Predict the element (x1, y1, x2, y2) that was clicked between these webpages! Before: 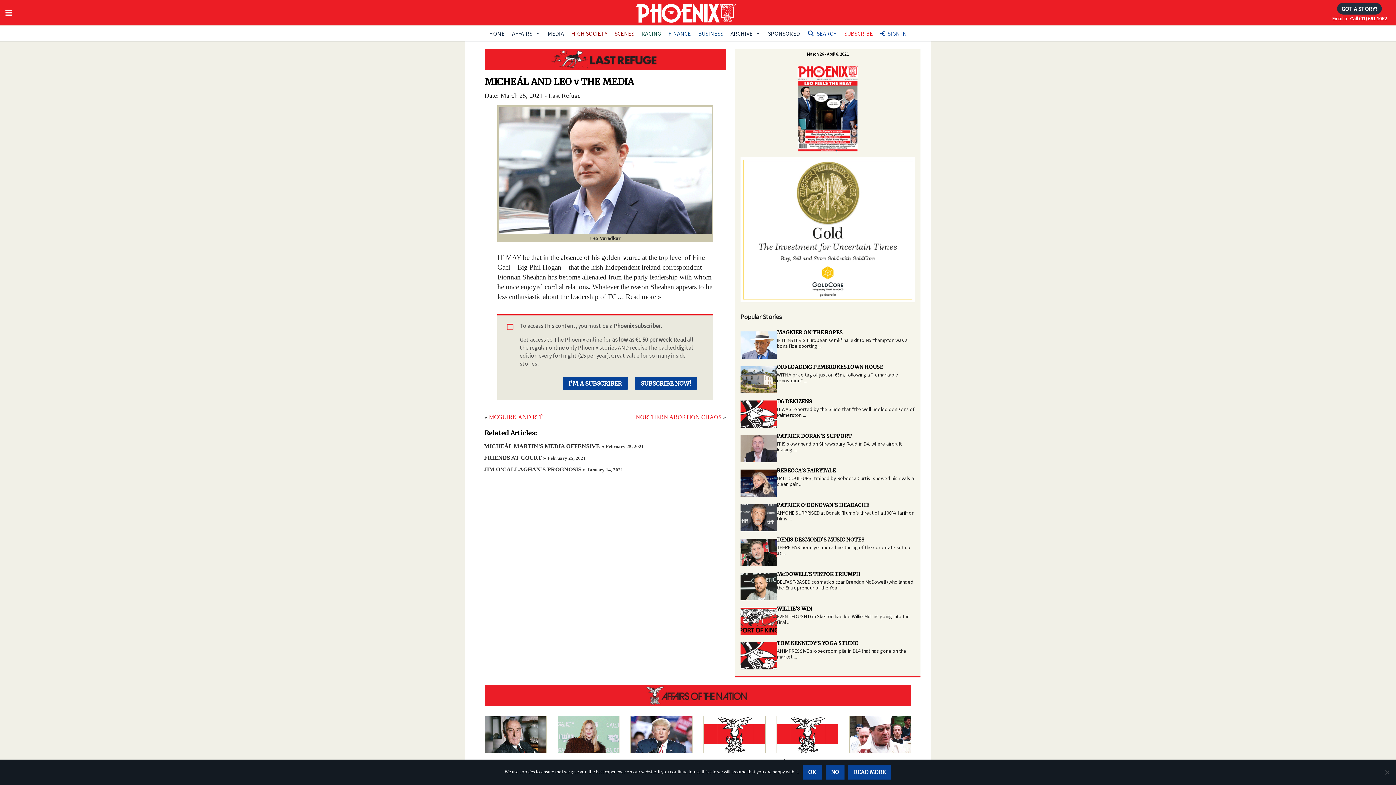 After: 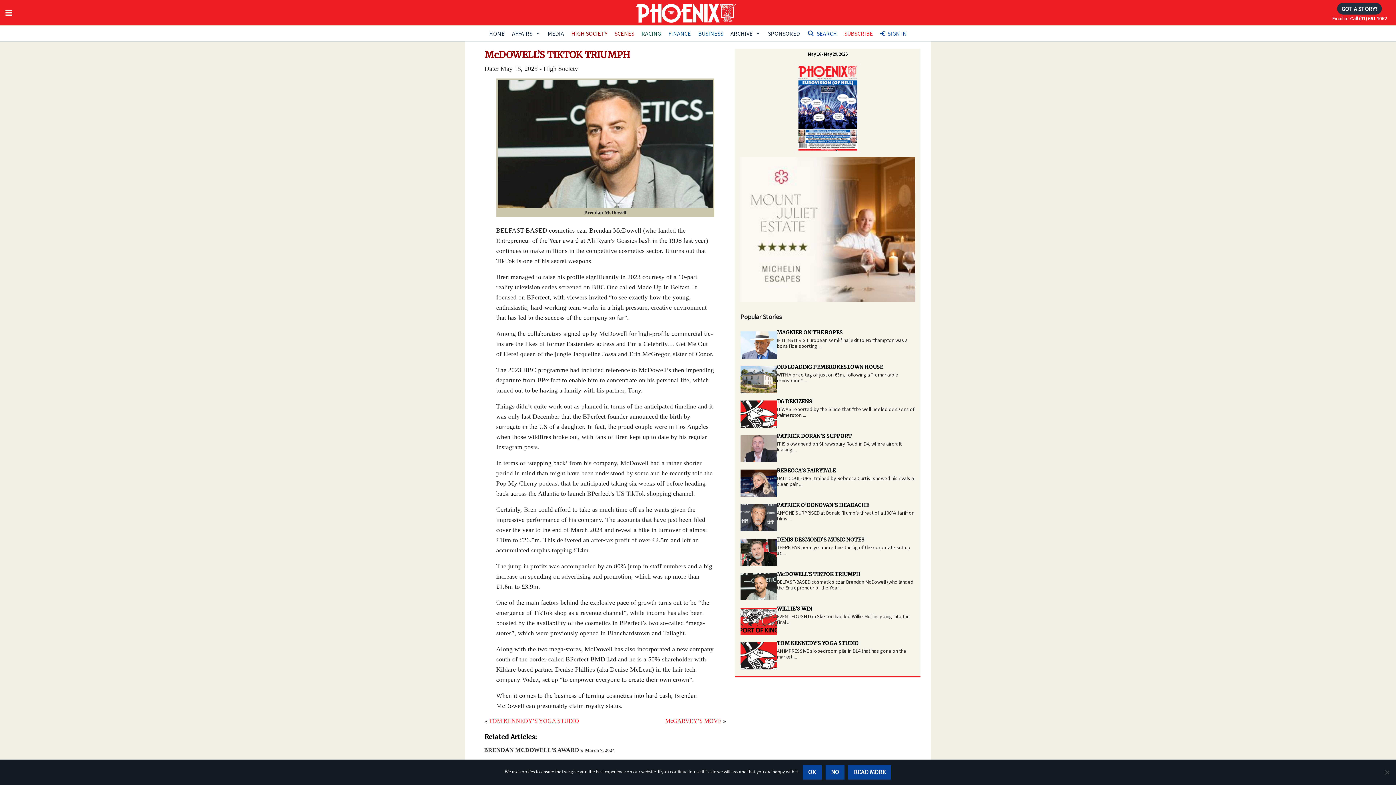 Action: label: McDOWELL’S TIKTOK TRIUMPH bbox: (777, 571, 860, 577)